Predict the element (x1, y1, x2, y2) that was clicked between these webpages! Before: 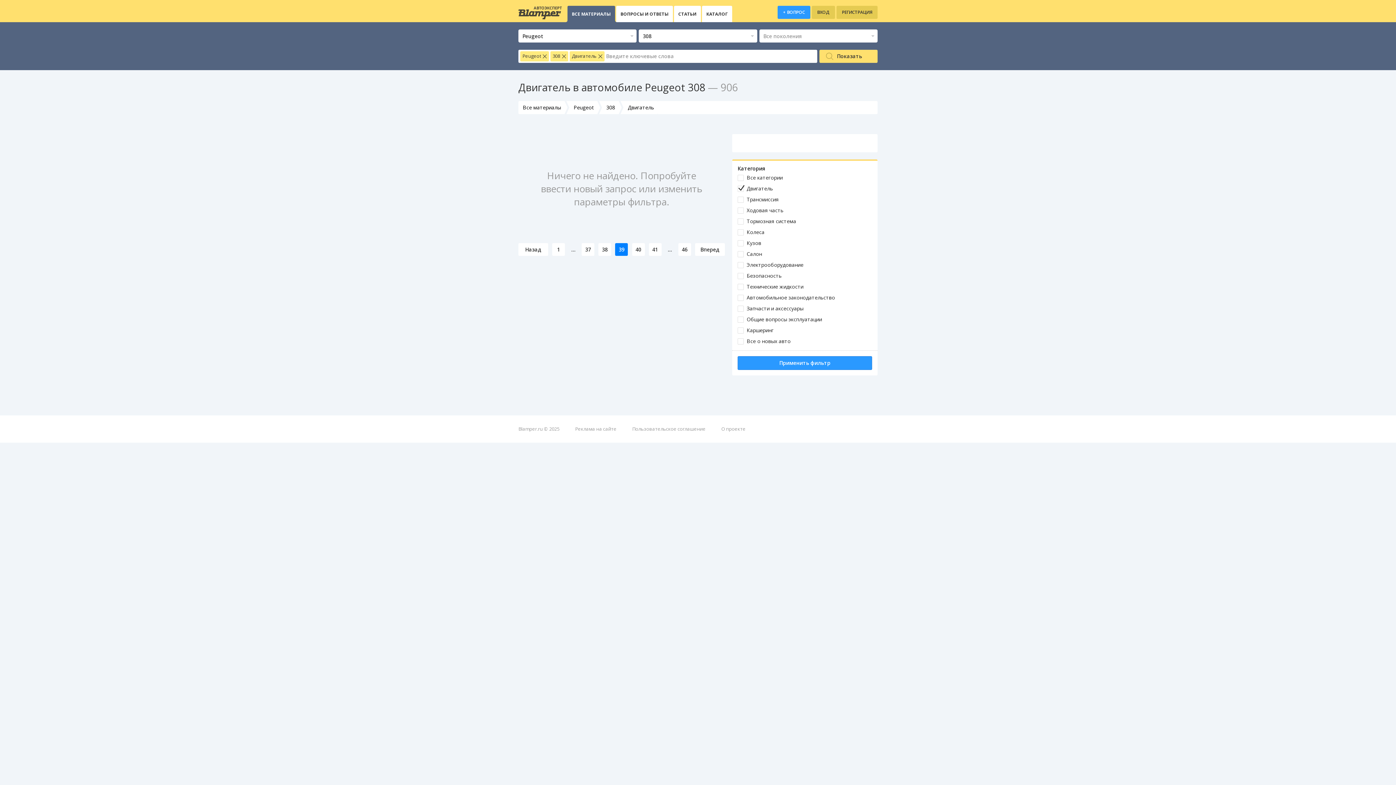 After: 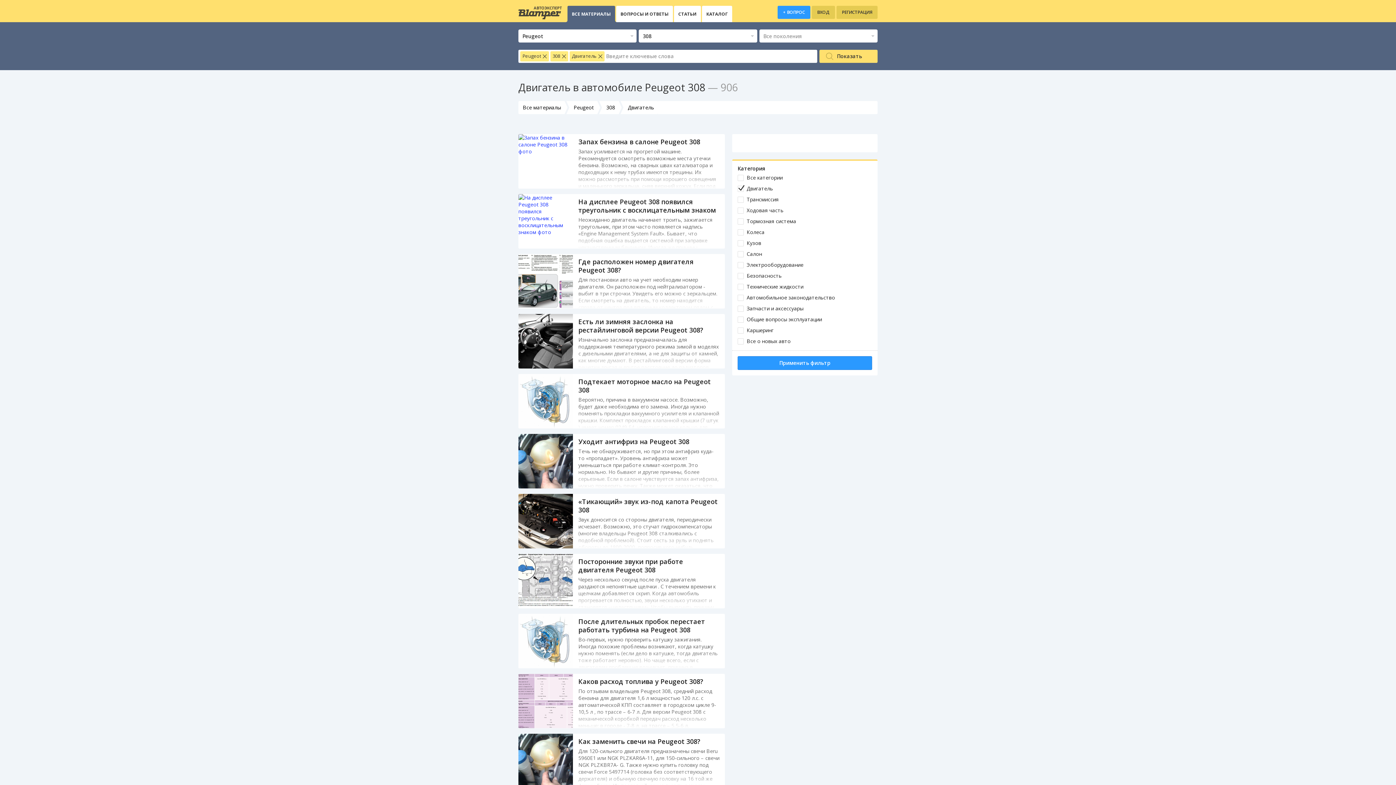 Action: label: Двигатель bbox: (620, 101, 657, 114)